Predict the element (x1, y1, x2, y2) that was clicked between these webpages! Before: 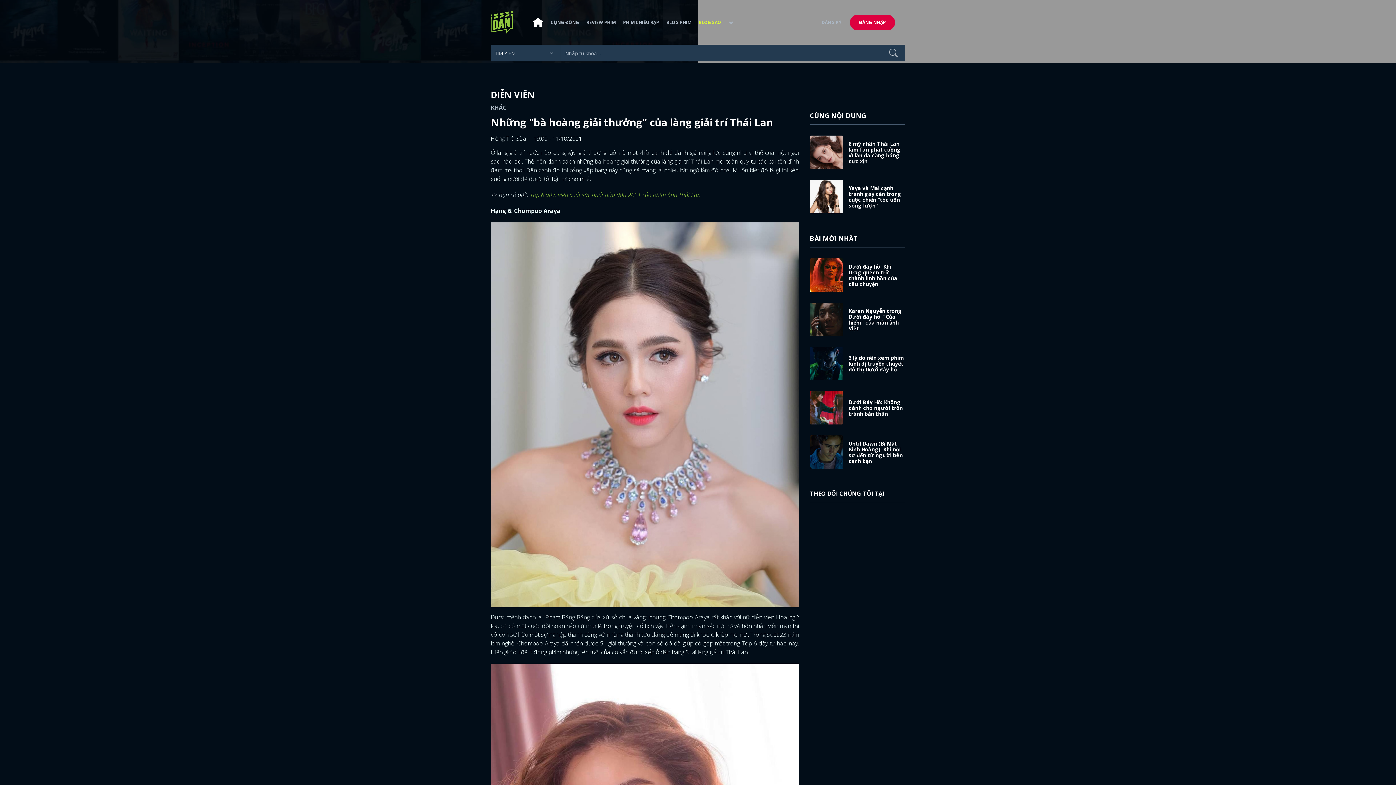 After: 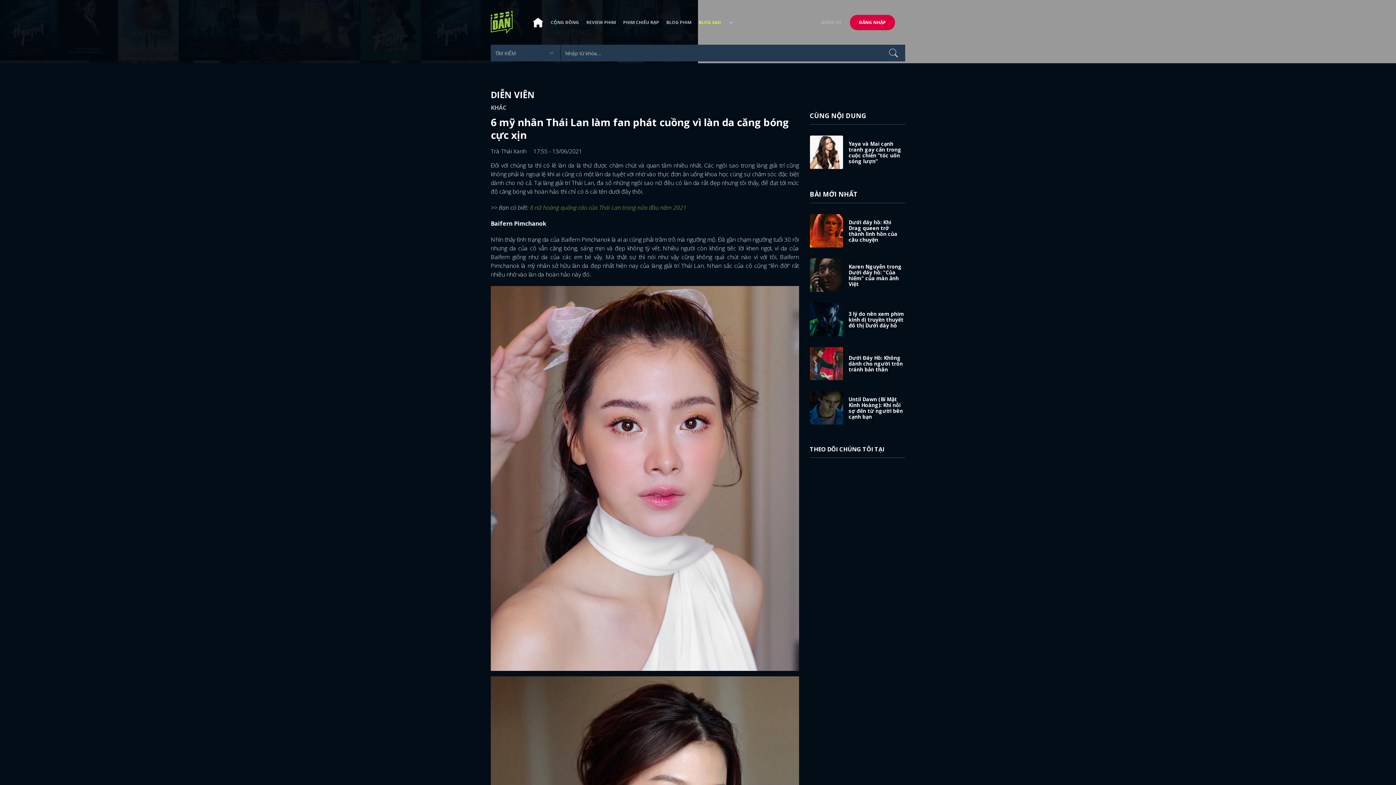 Action: bbox: (810, 147, 850, 155)